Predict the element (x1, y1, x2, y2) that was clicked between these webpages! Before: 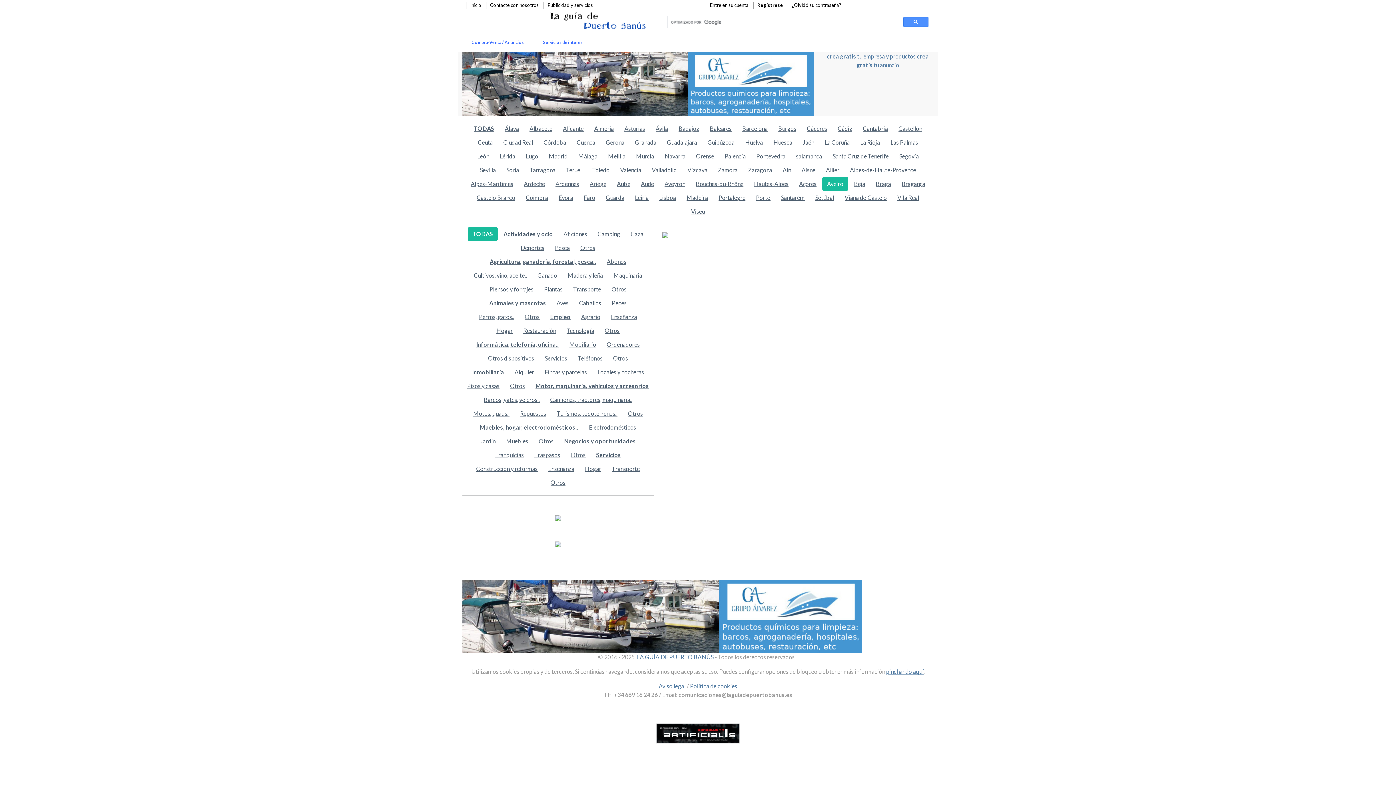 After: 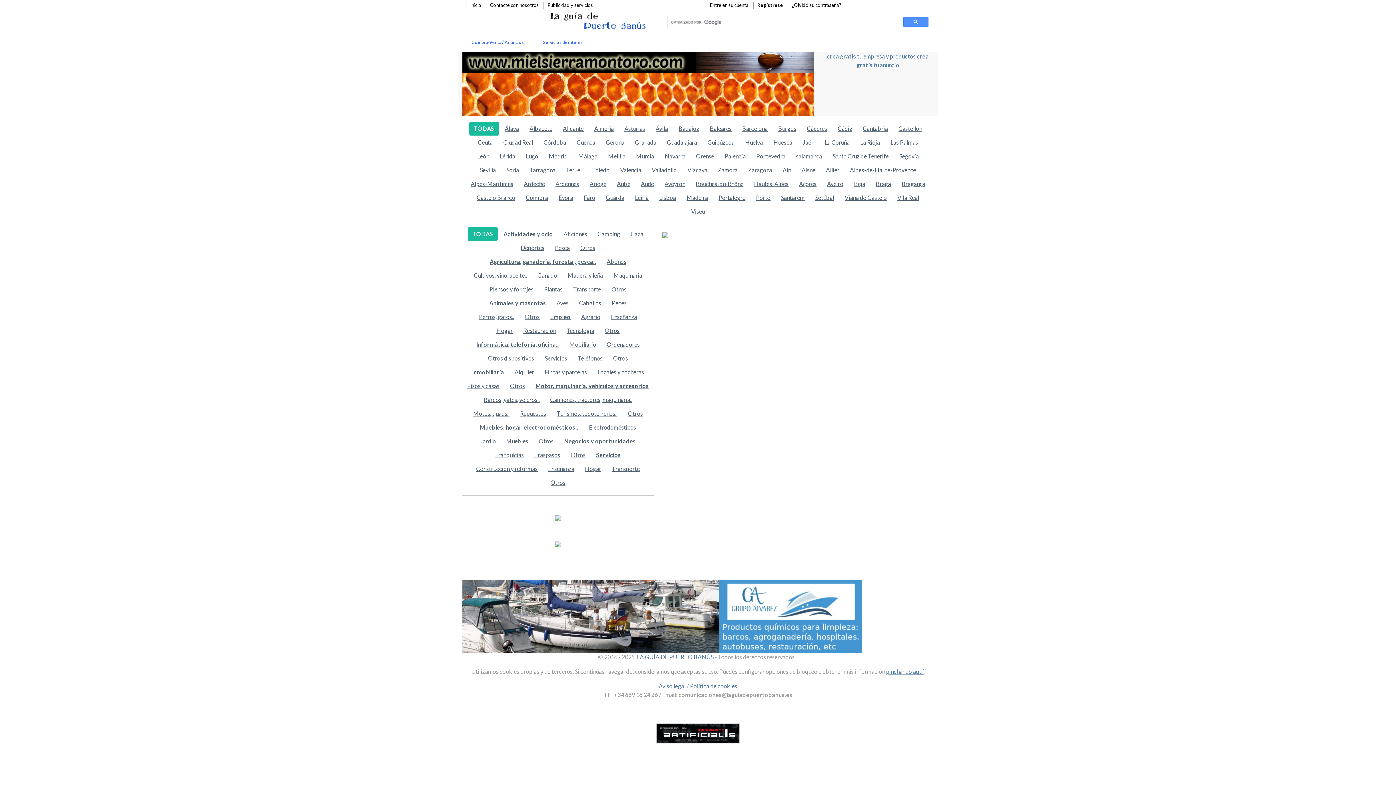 Action: label: Compra-Venta / Anuncios bbox: (466, 38, 529, 46)